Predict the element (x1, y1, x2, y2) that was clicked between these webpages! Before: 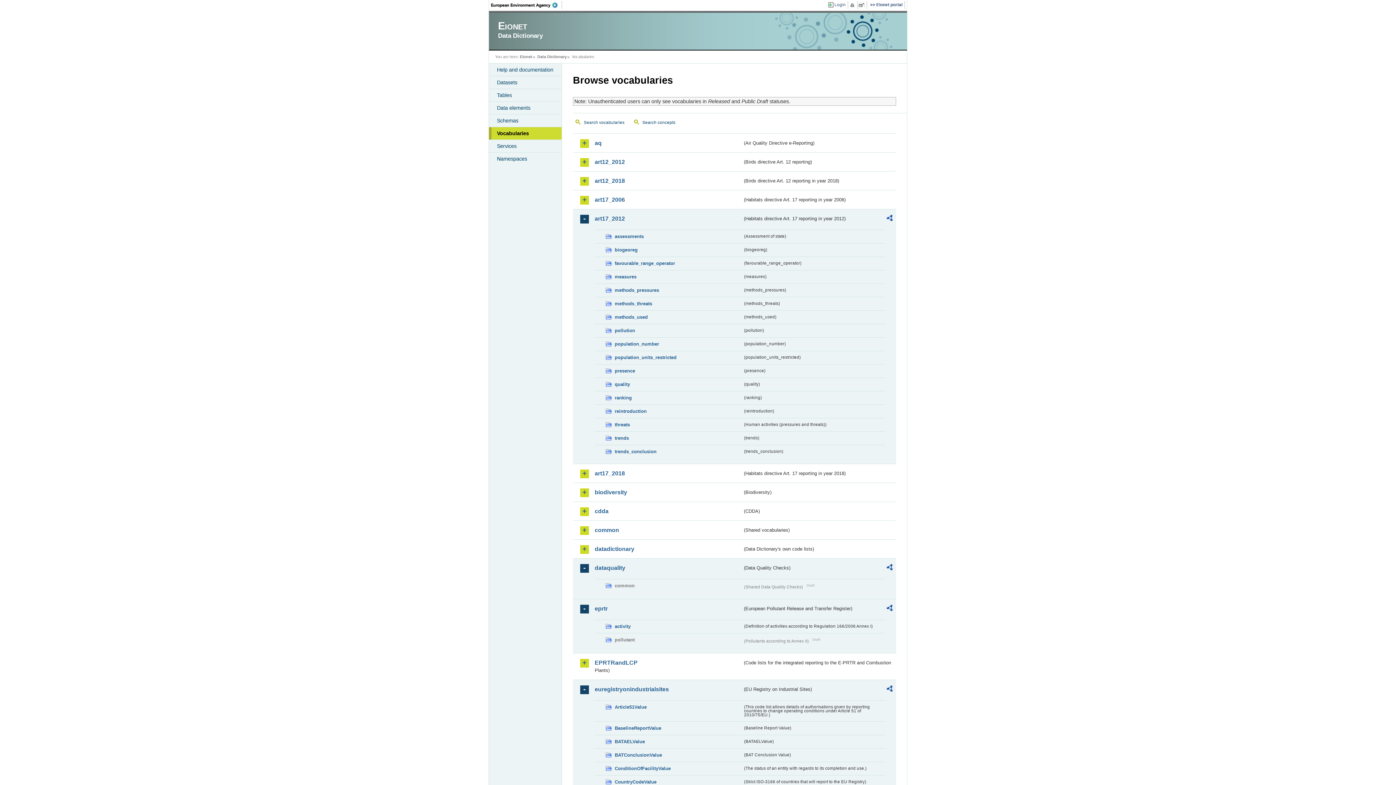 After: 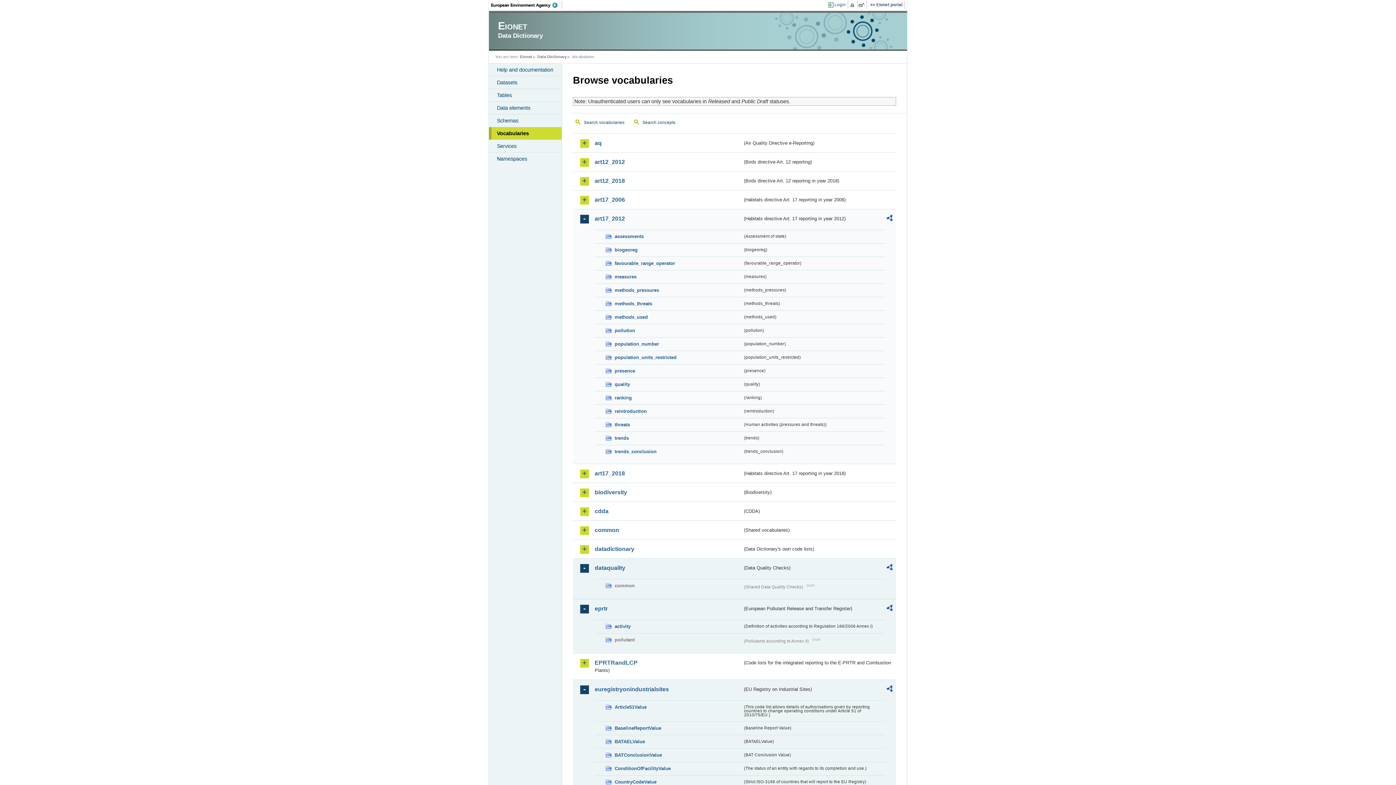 Action: bbox: (886, 214, 892, 223)